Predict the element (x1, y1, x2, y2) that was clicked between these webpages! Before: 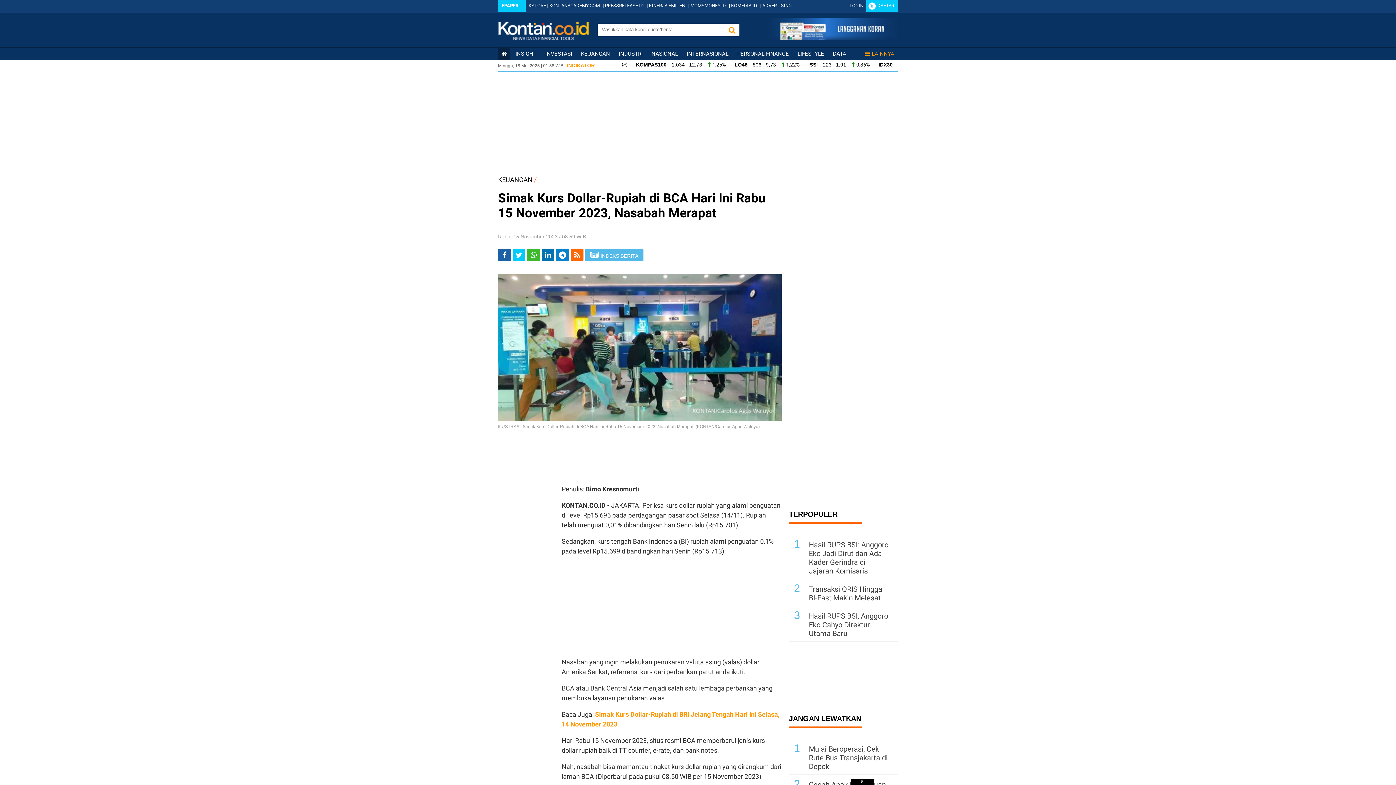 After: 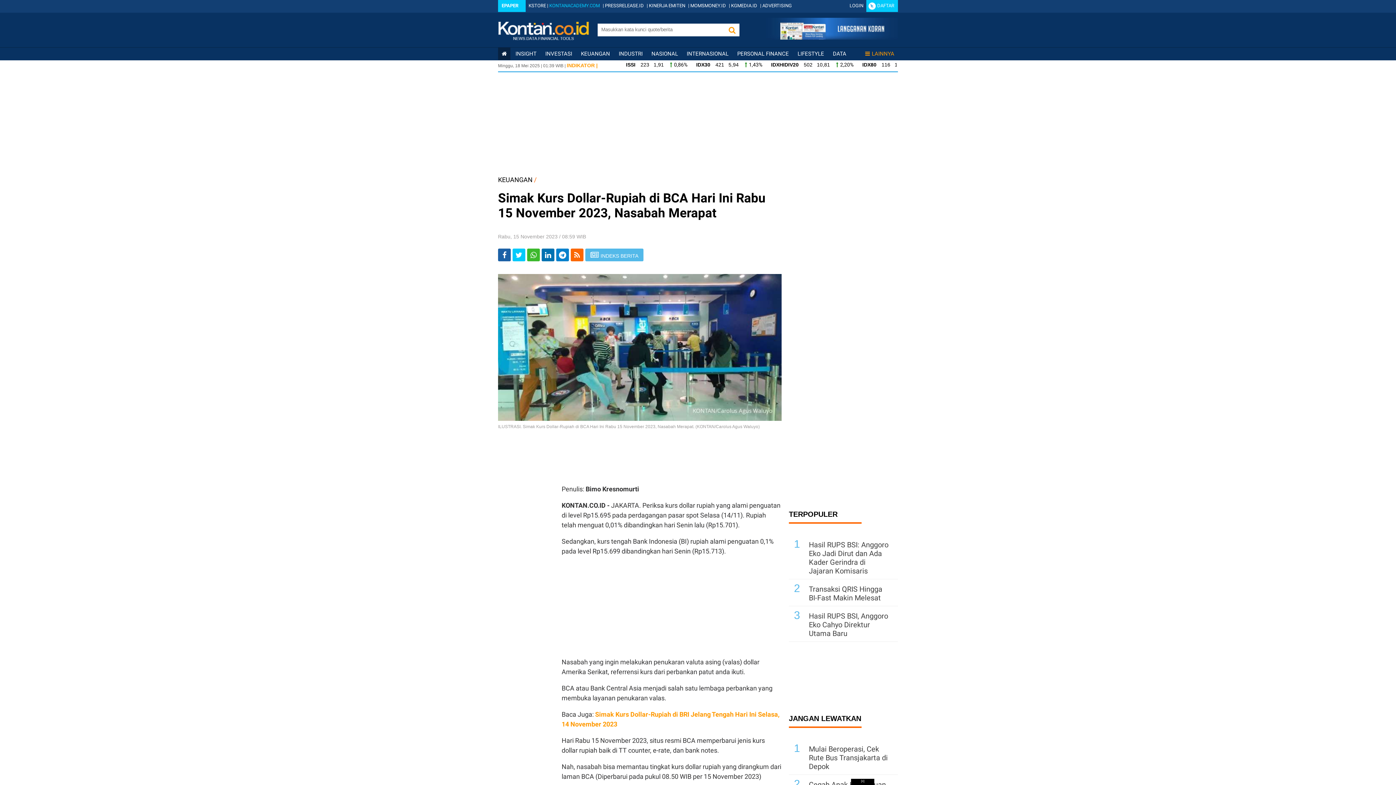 Action: bbox: (549, 2, 600, 8) label: KONTANACADEMY.COM